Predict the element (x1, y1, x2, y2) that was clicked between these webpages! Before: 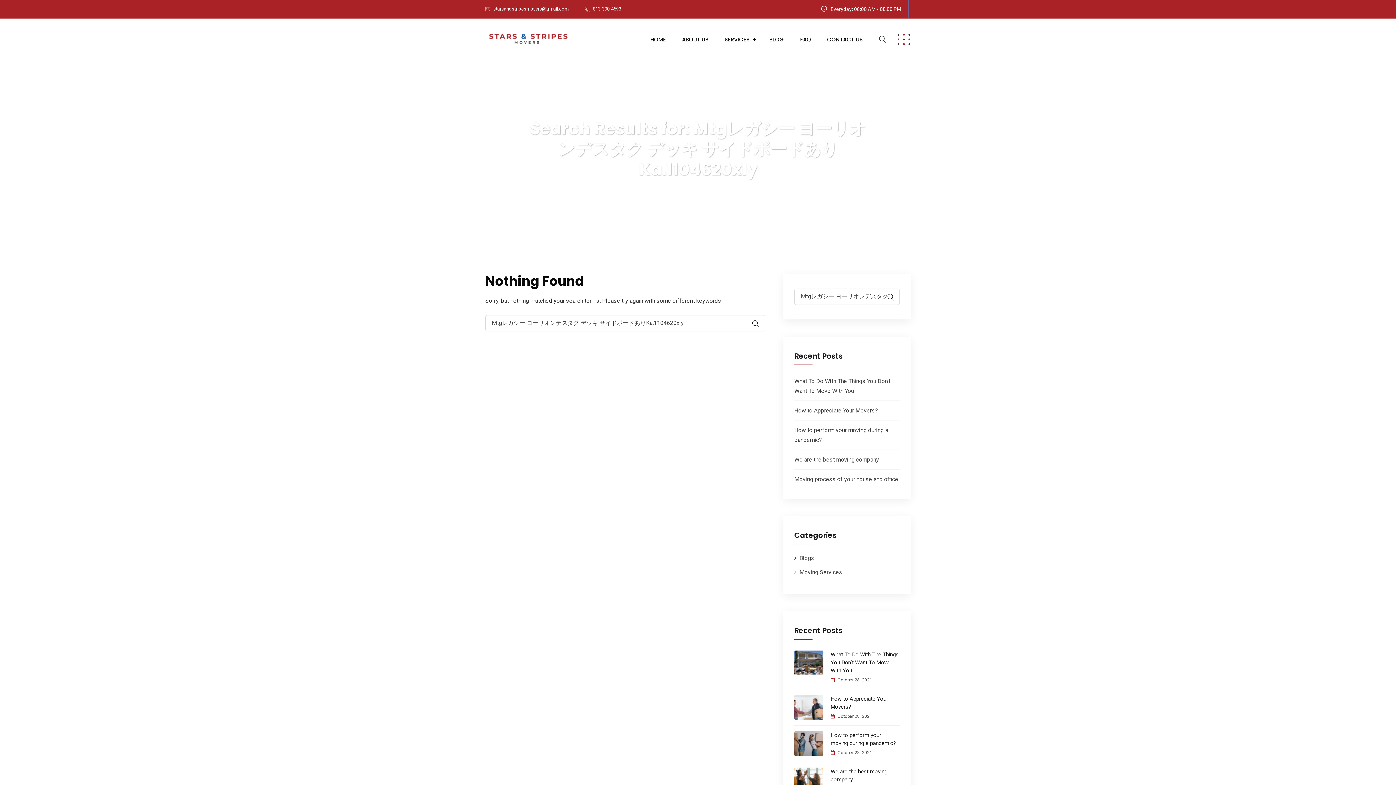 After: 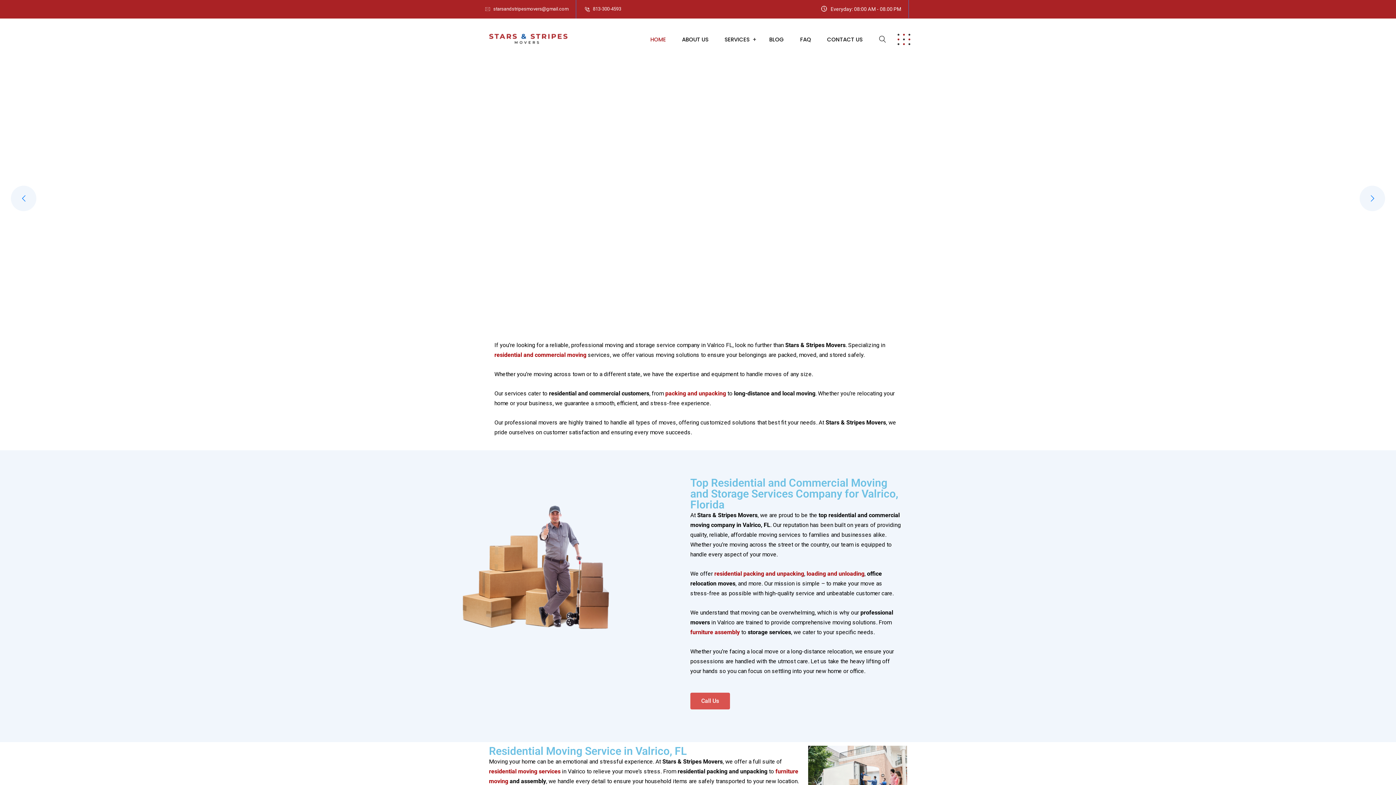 Action: label: HOME bbox: (644, 34, 672, 44)